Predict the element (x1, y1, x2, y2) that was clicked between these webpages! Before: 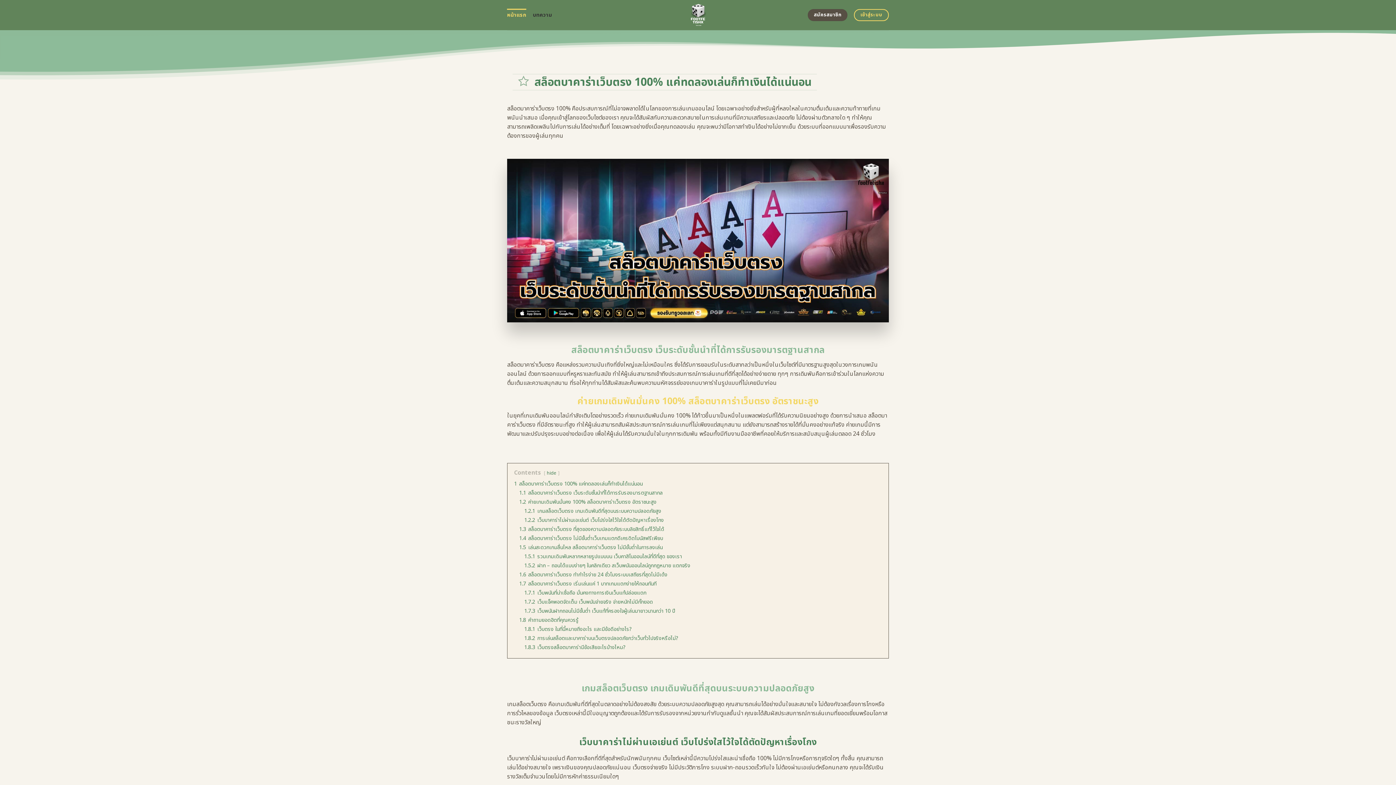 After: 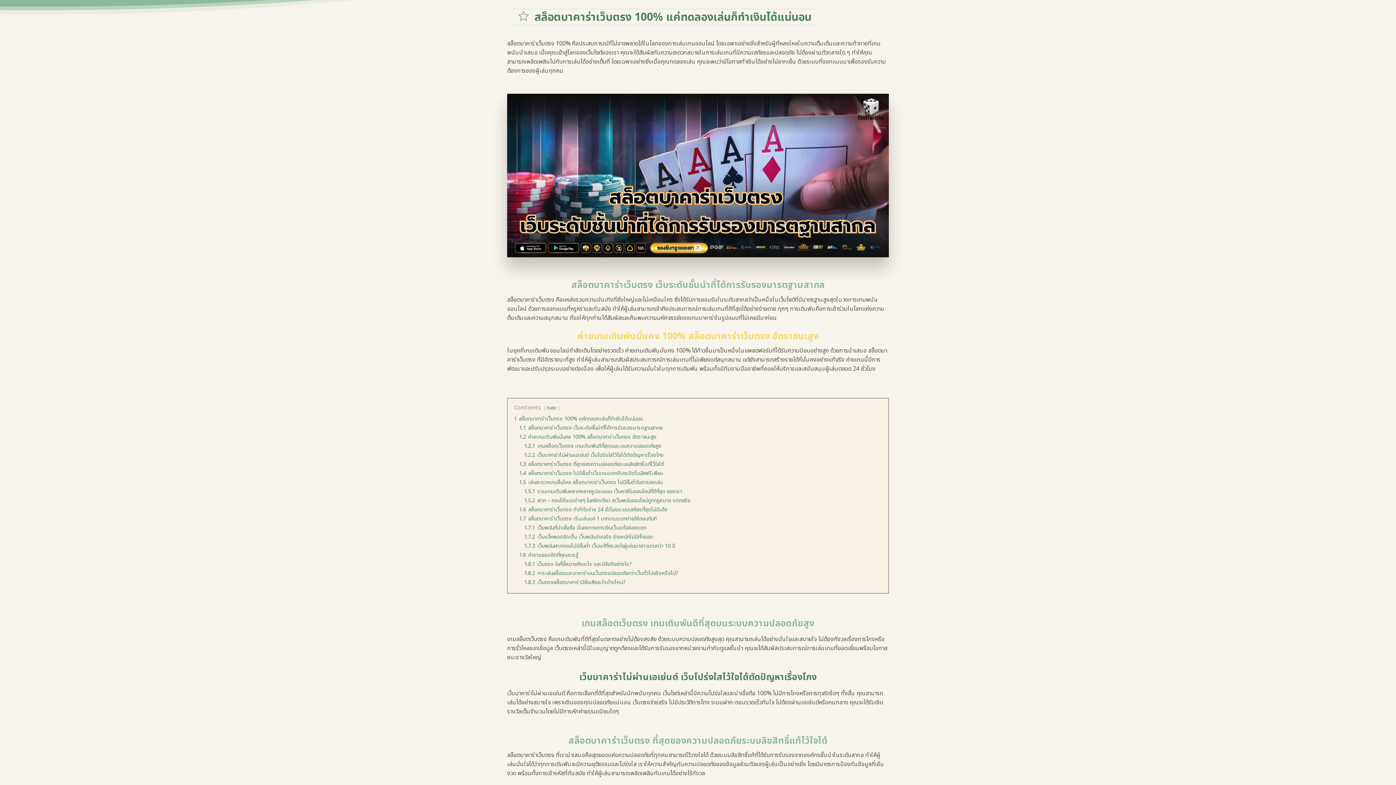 Action: bbox: (514, 480, 642, 487) label: 1 สล็อตบาคาร่าเว็บตรง 100% แค่ทดลองเล่นก็ทำเงินได้แน่นอน